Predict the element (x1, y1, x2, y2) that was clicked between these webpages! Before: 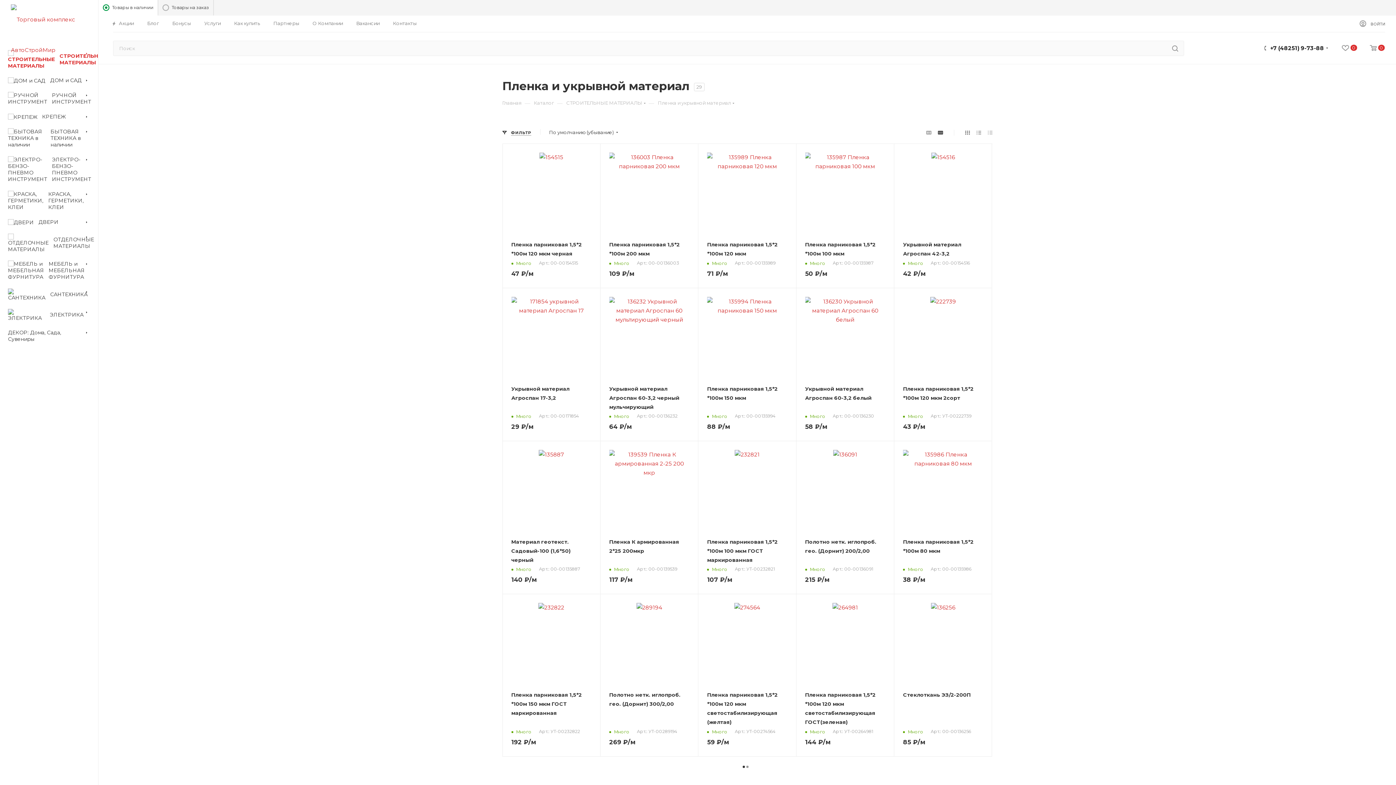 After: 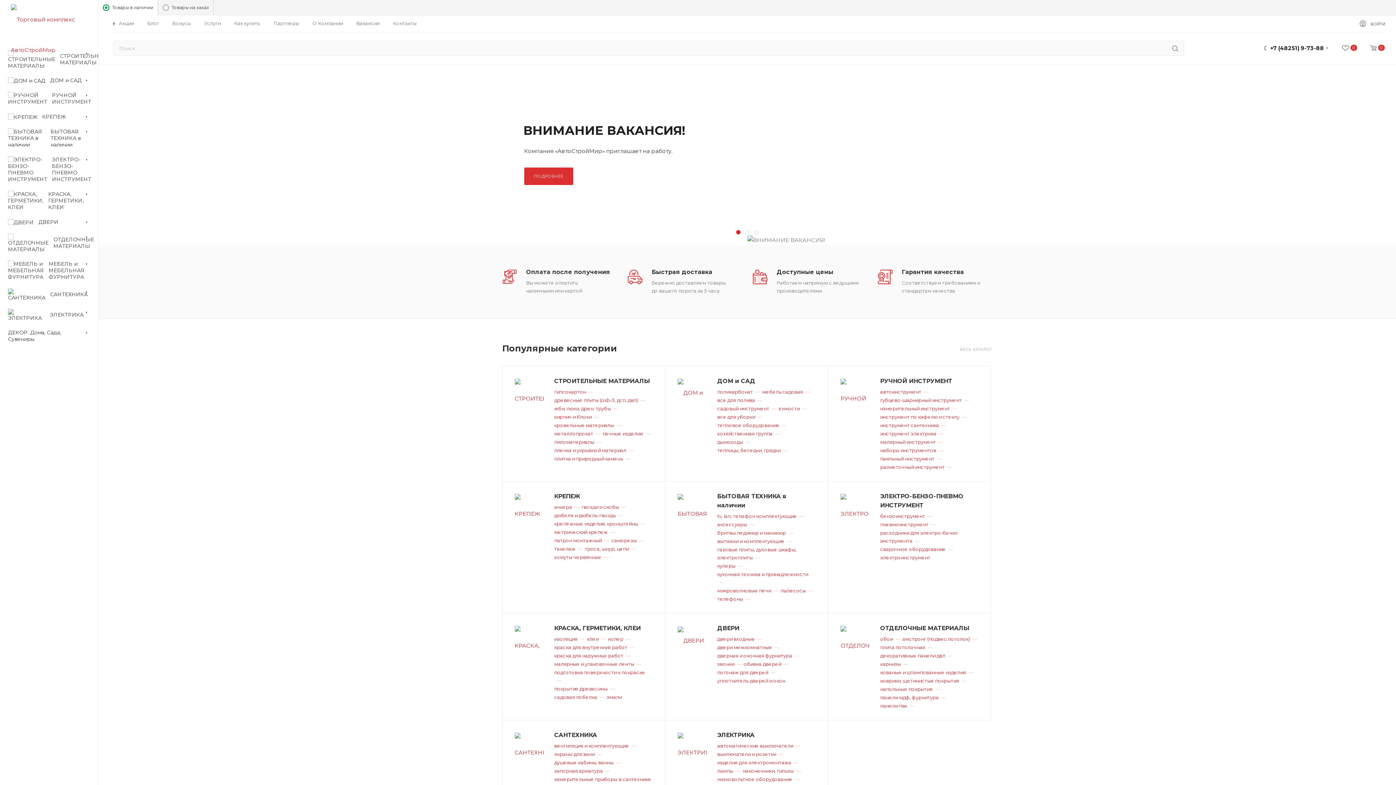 Action: label: Главная bbox: (502, 99, 521, 106)